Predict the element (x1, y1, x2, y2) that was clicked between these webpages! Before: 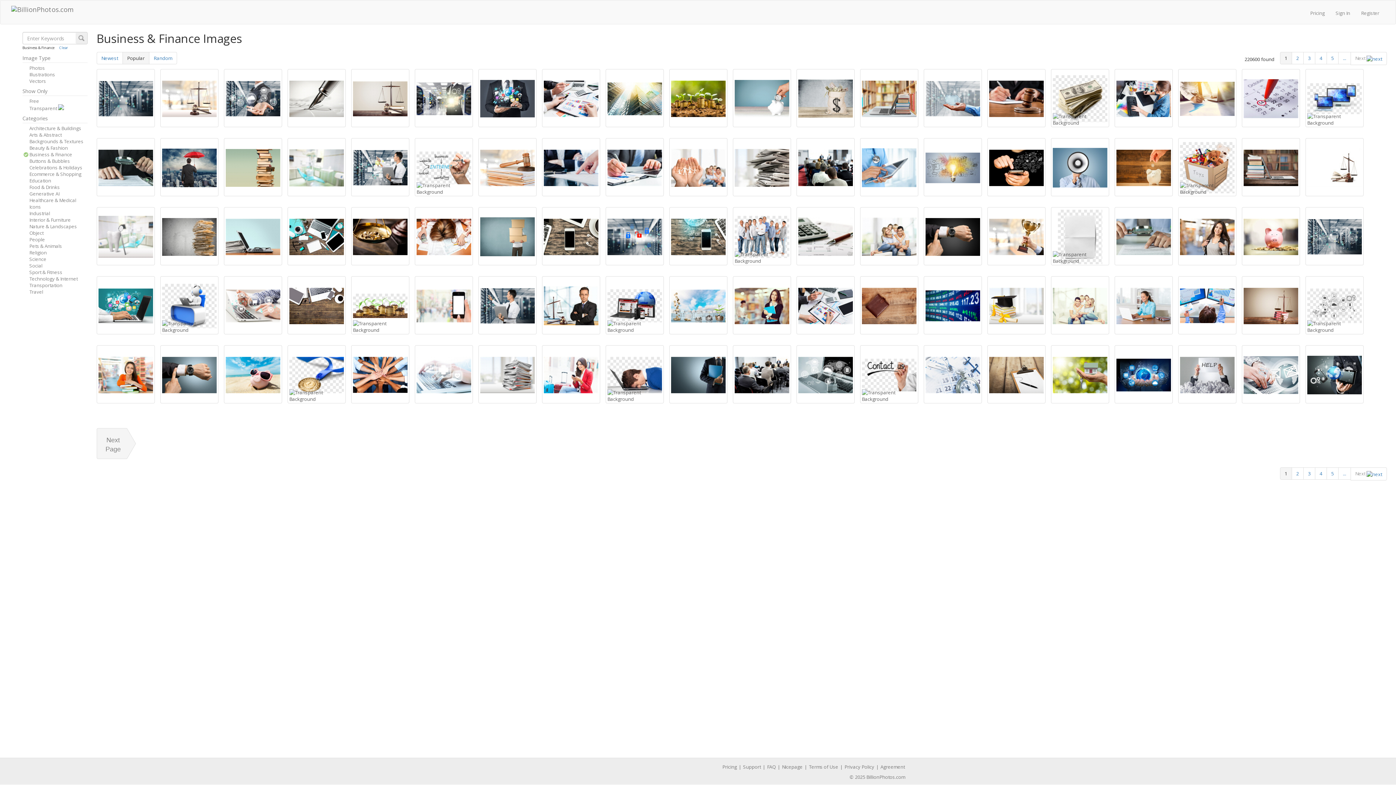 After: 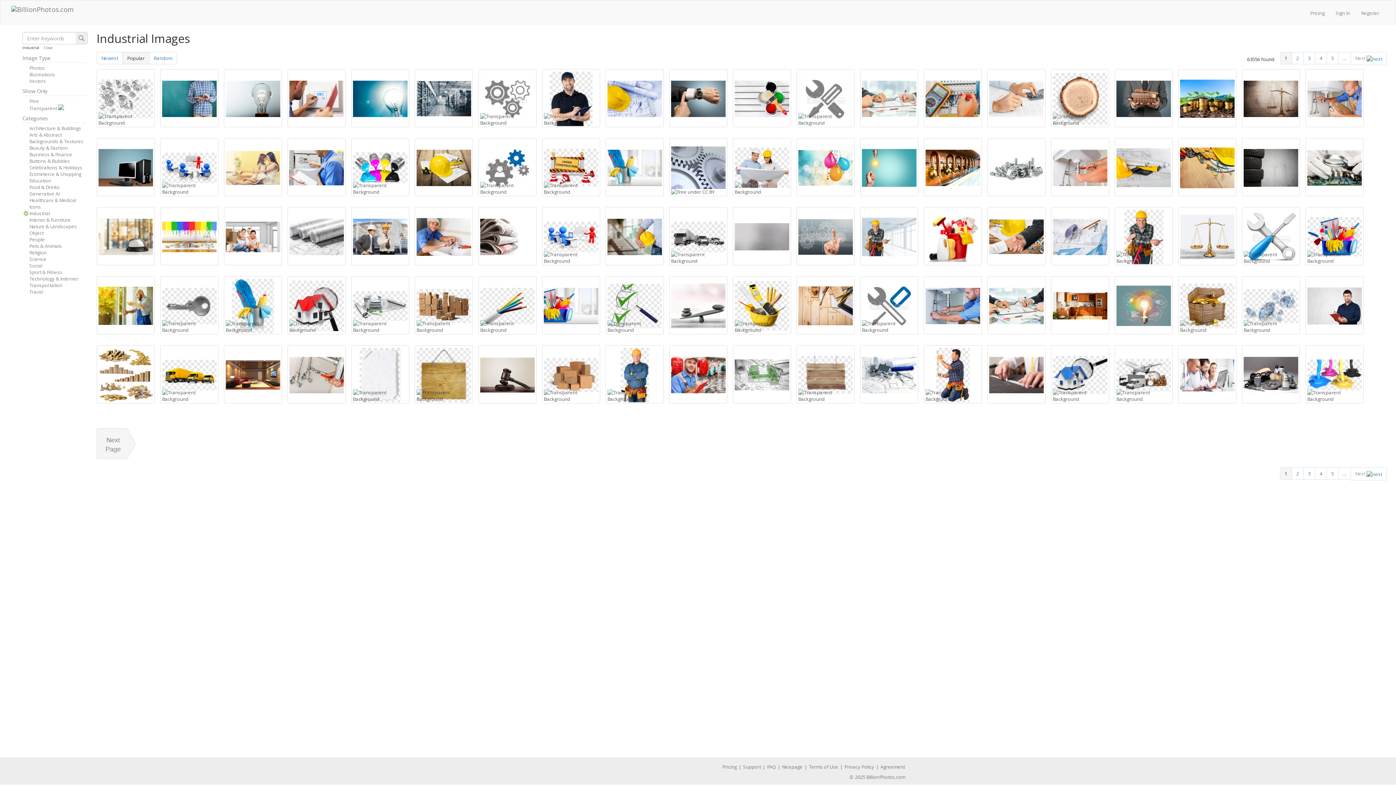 Action: bbox: (22, 210, 87, 216) label: Industrial